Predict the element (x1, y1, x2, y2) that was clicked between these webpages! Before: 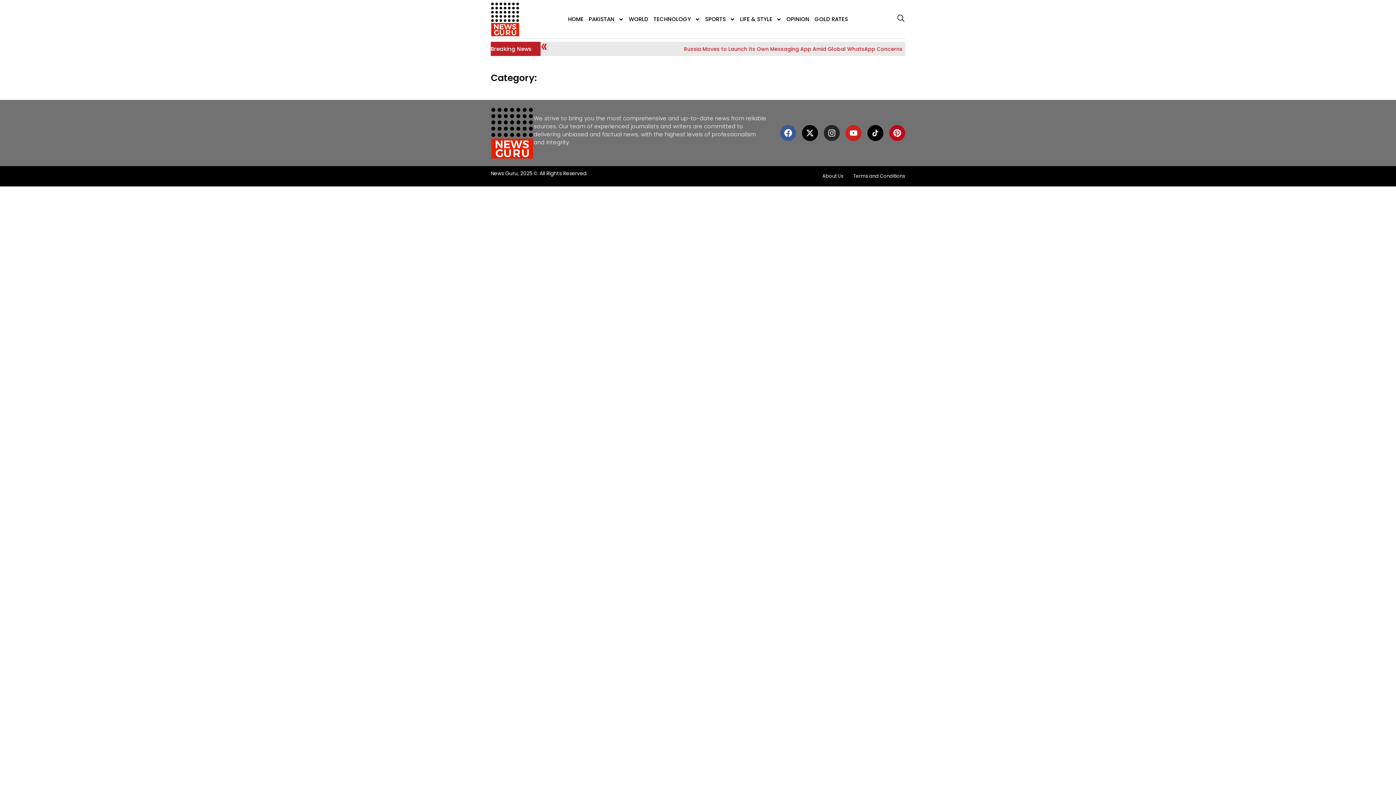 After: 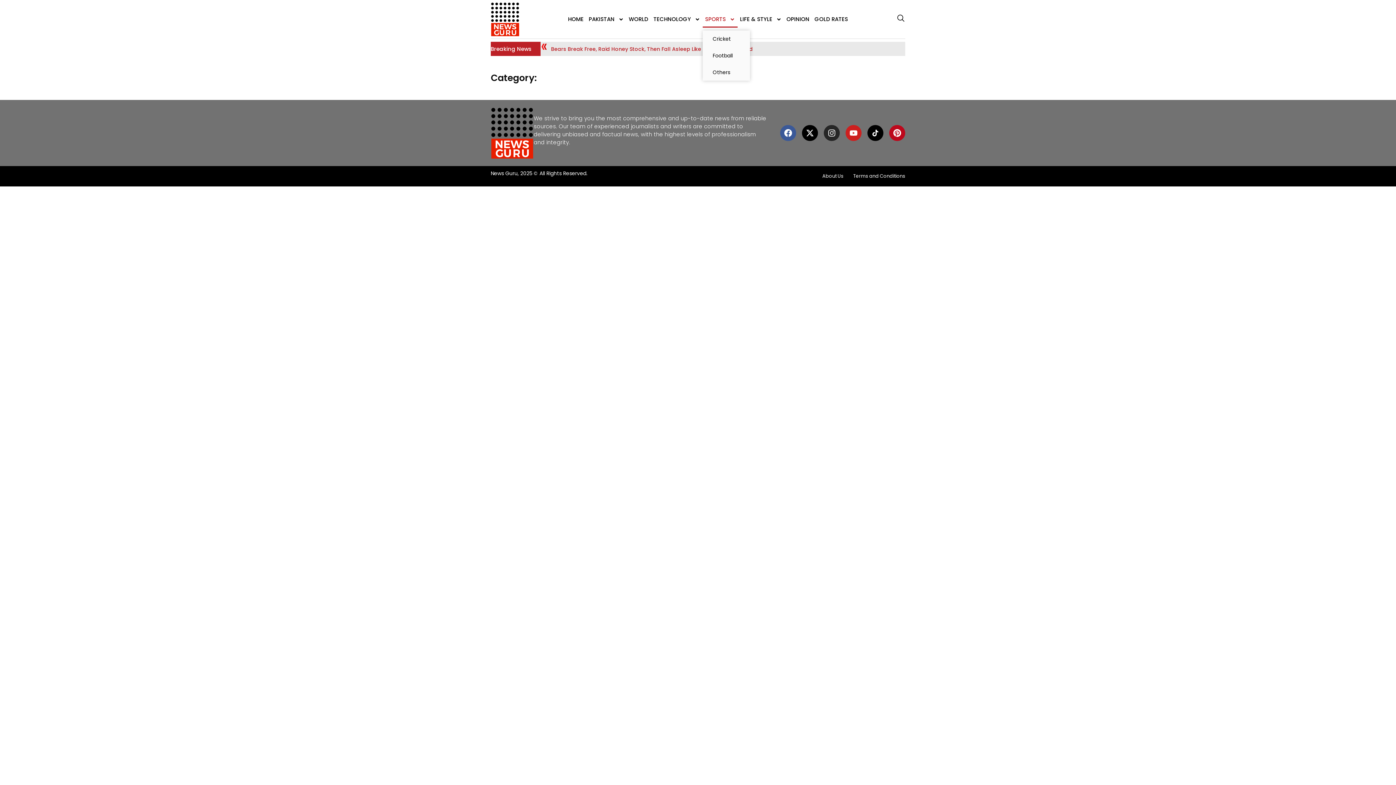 Action: bbox: (702, 10, 737, 27) label: SPORTS